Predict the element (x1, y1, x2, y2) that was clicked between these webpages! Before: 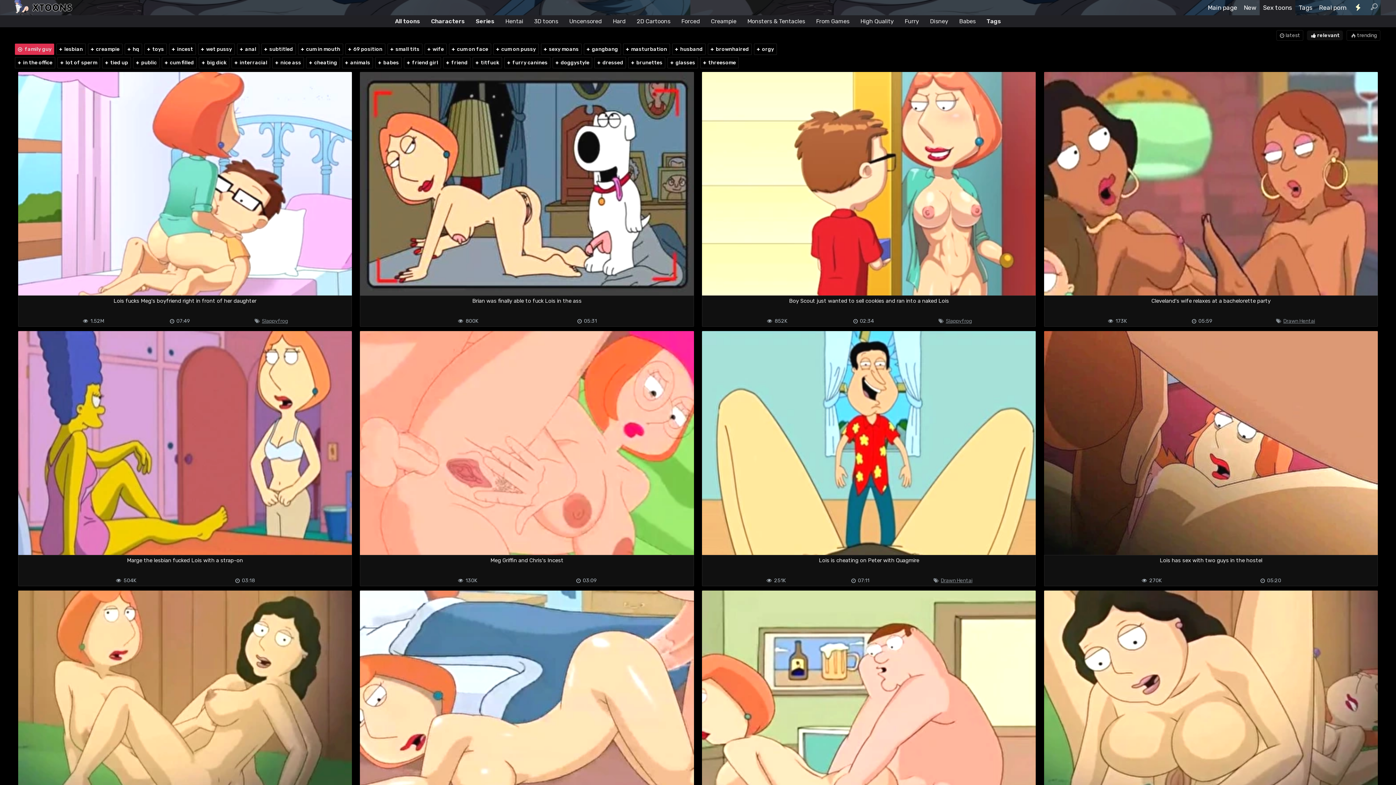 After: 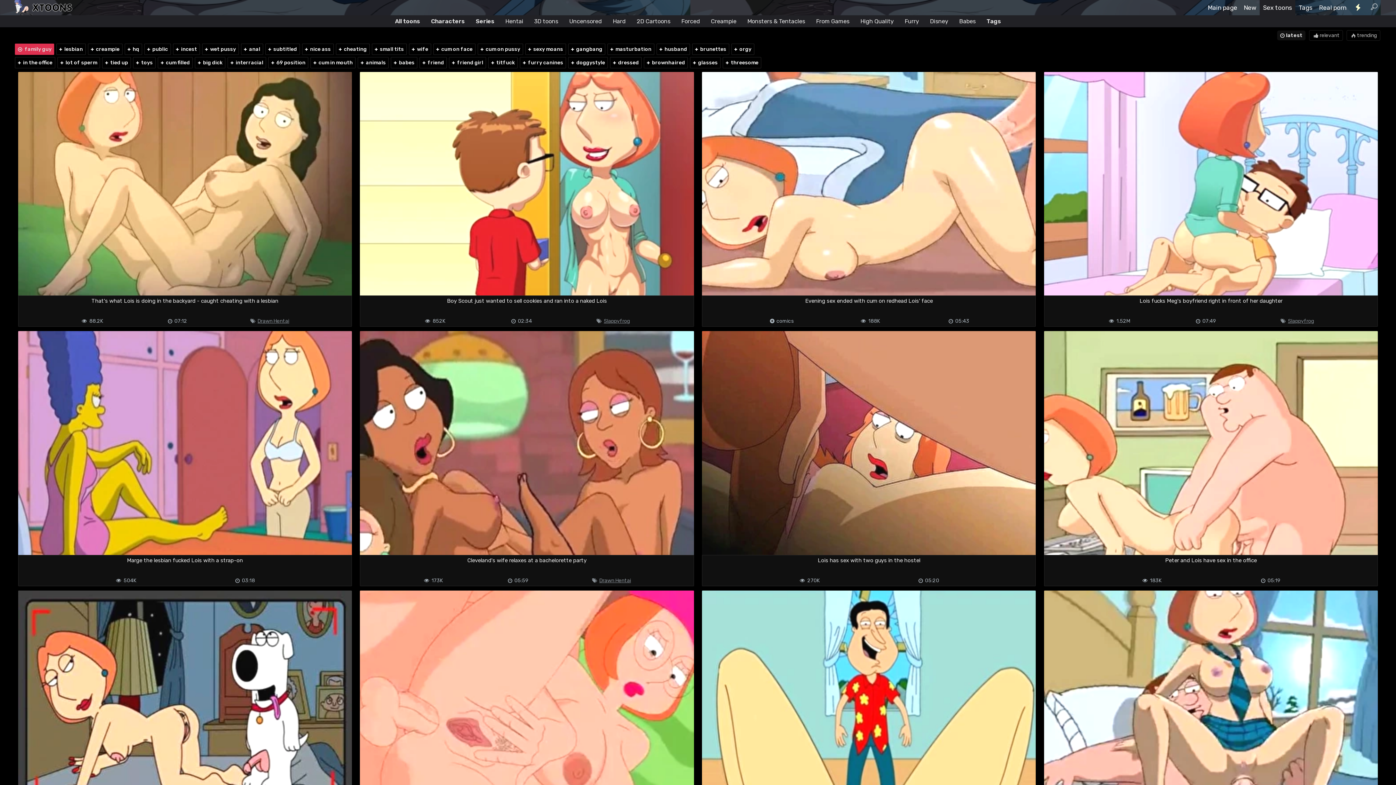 Action: label: latest bbox: (1276, 30, 1303, 40)